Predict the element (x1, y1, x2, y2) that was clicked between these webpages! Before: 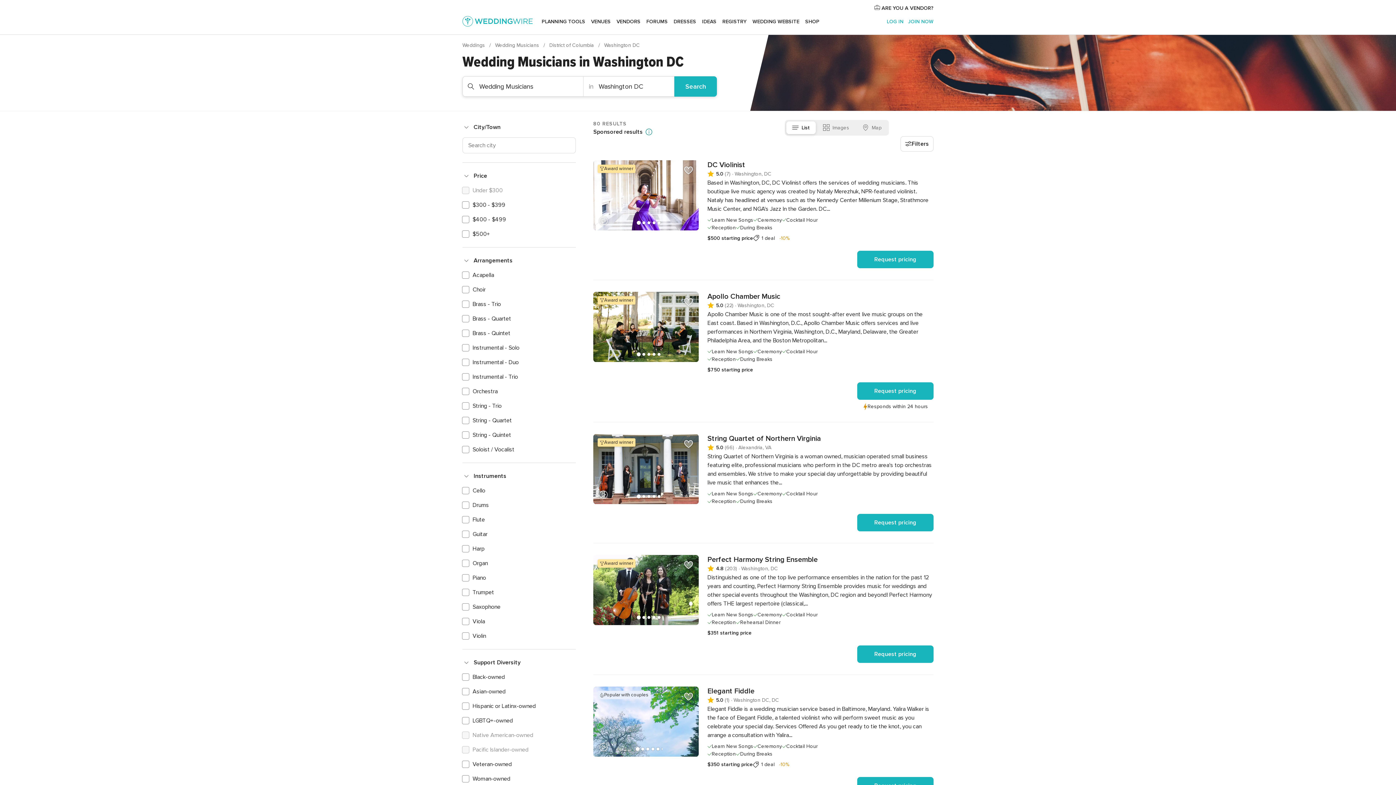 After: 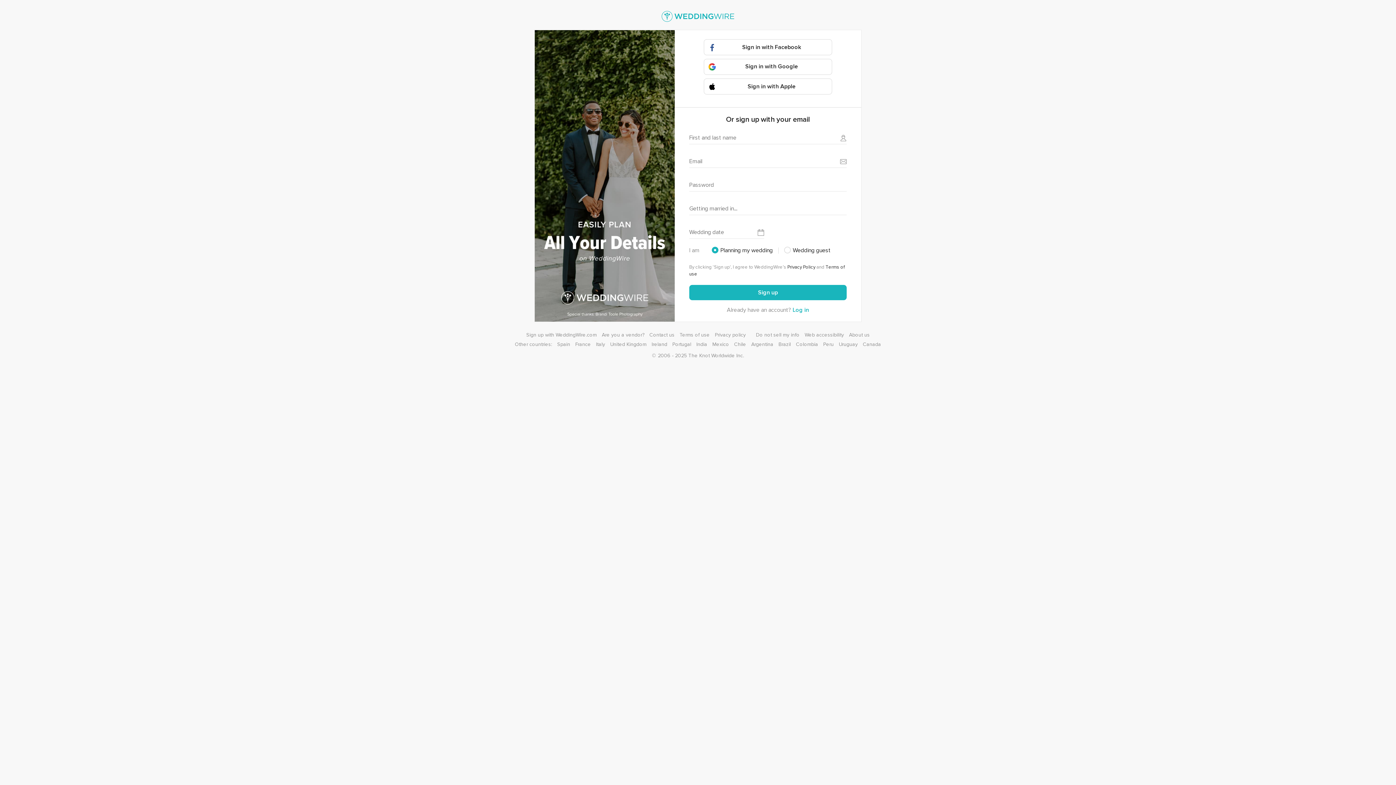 Action: label: JOIN NOW bbox: (908, 18, 933, 24)